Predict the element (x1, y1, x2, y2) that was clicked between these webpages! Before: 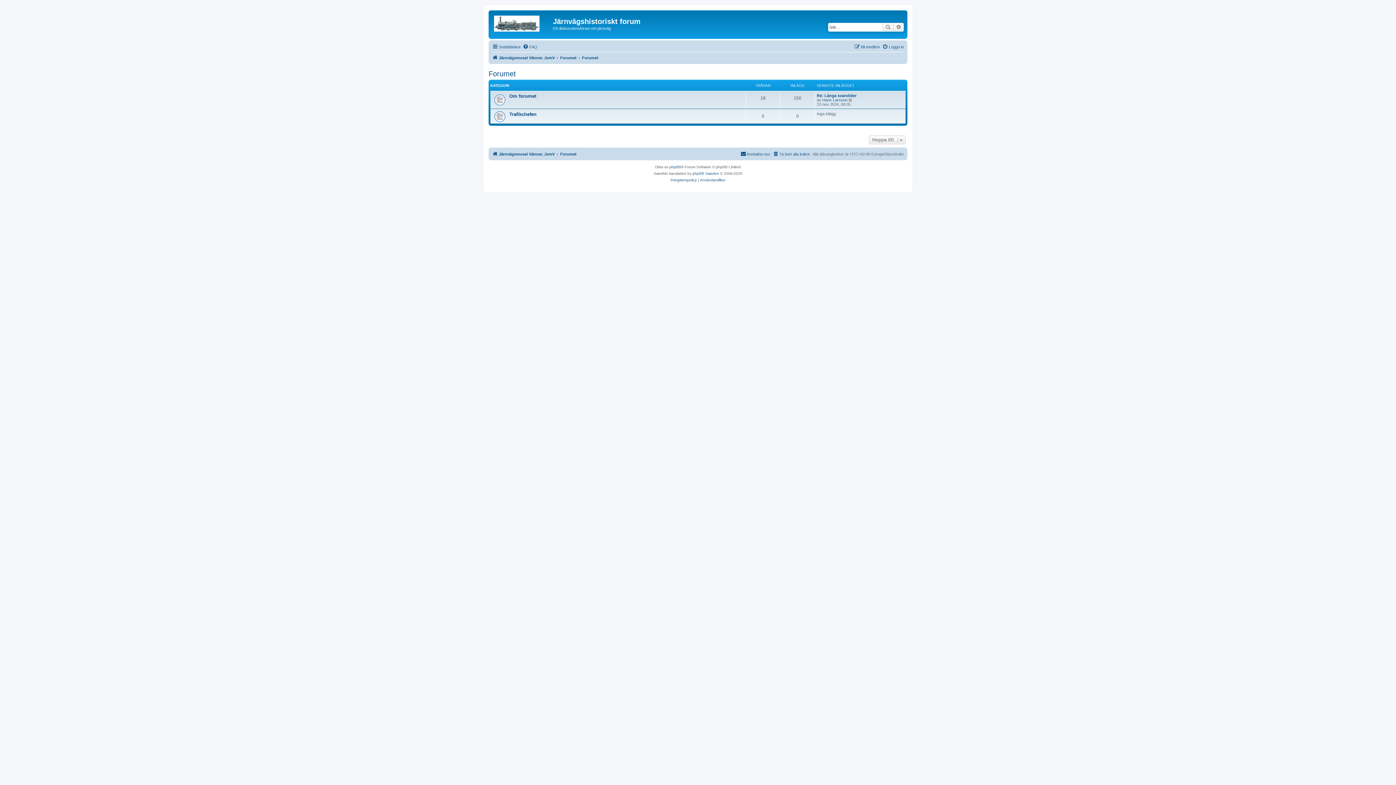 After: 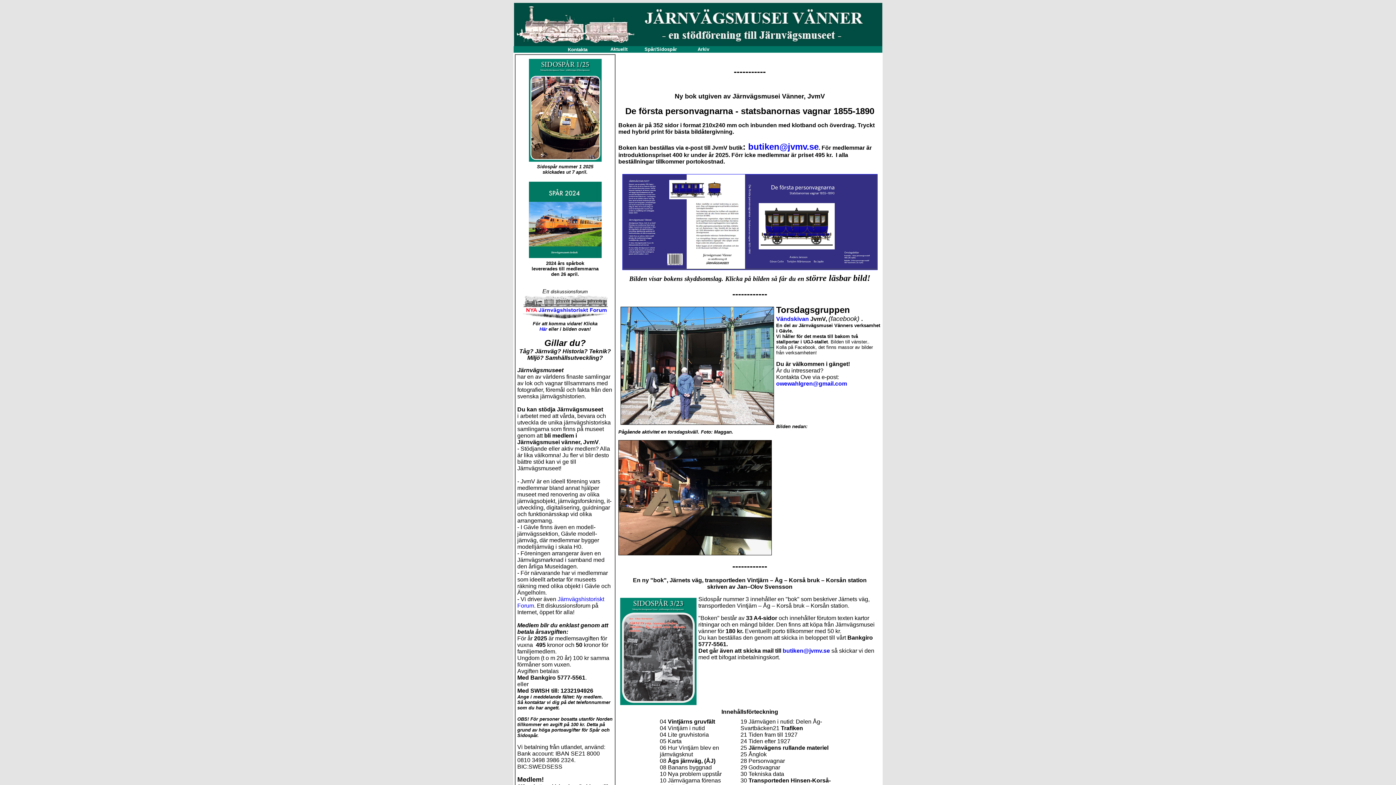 Action: label: Järnvägsmusei Vänner, JvmV bbox: (492, 53, 554, 62)